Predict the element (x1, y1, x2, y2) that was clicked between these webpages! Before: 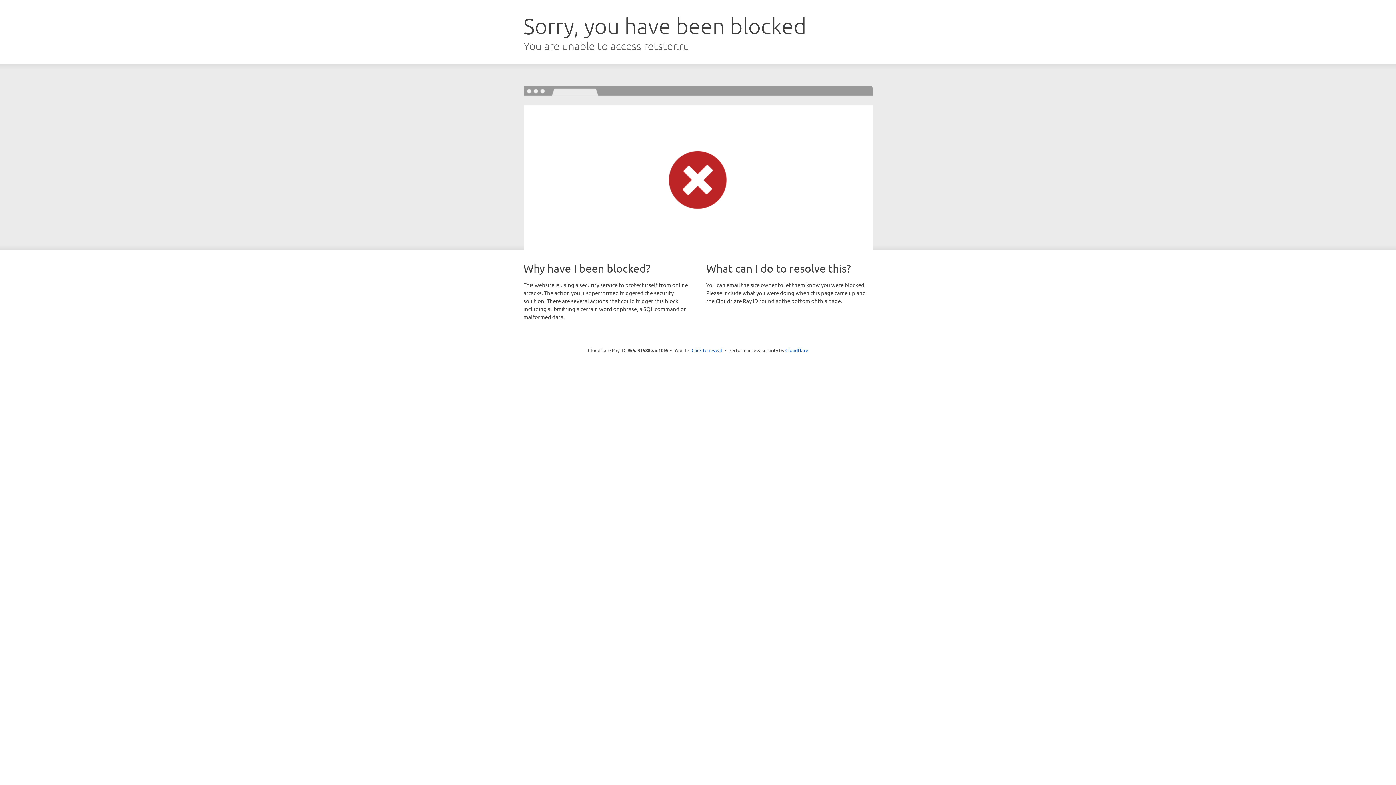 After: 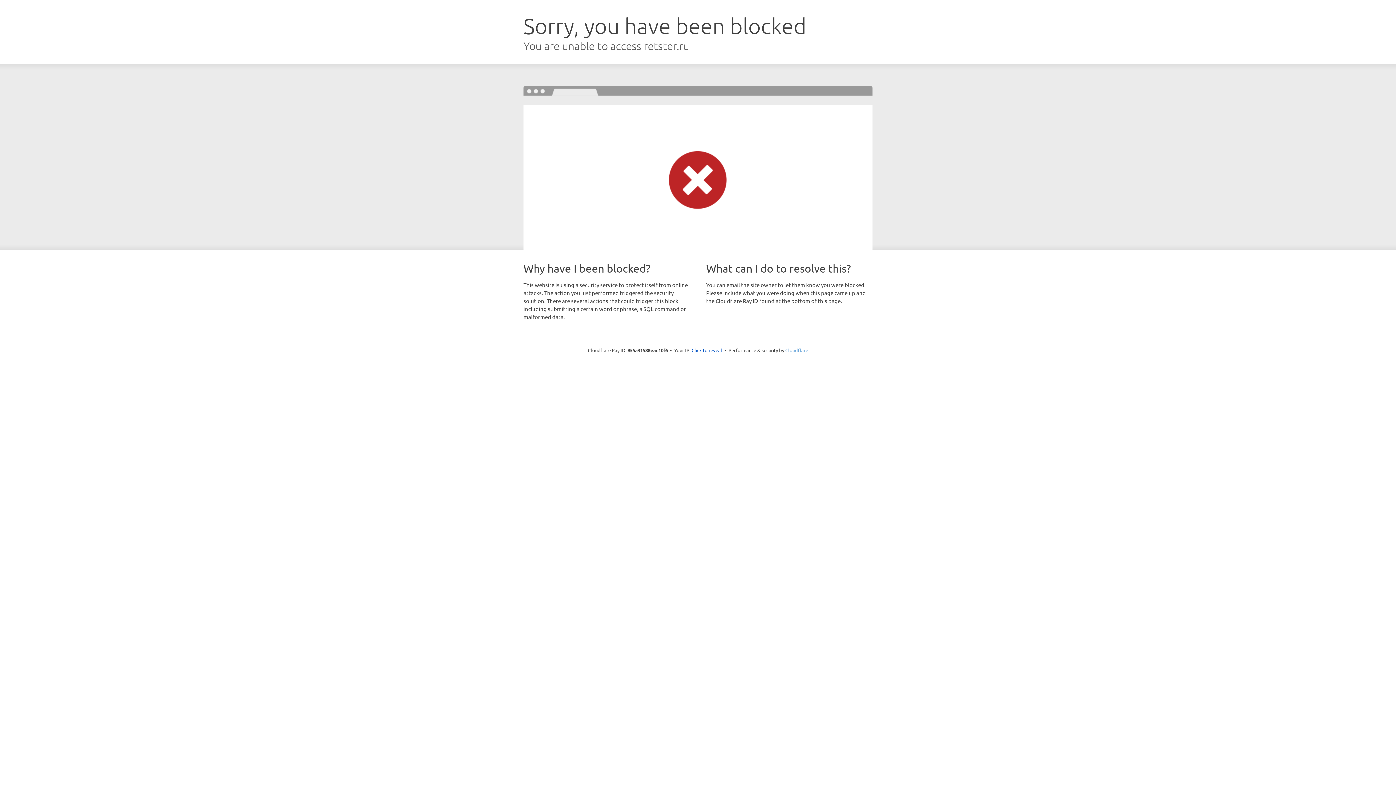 Action: label: Cloudflare bbox: (785, 347, 808, 353)